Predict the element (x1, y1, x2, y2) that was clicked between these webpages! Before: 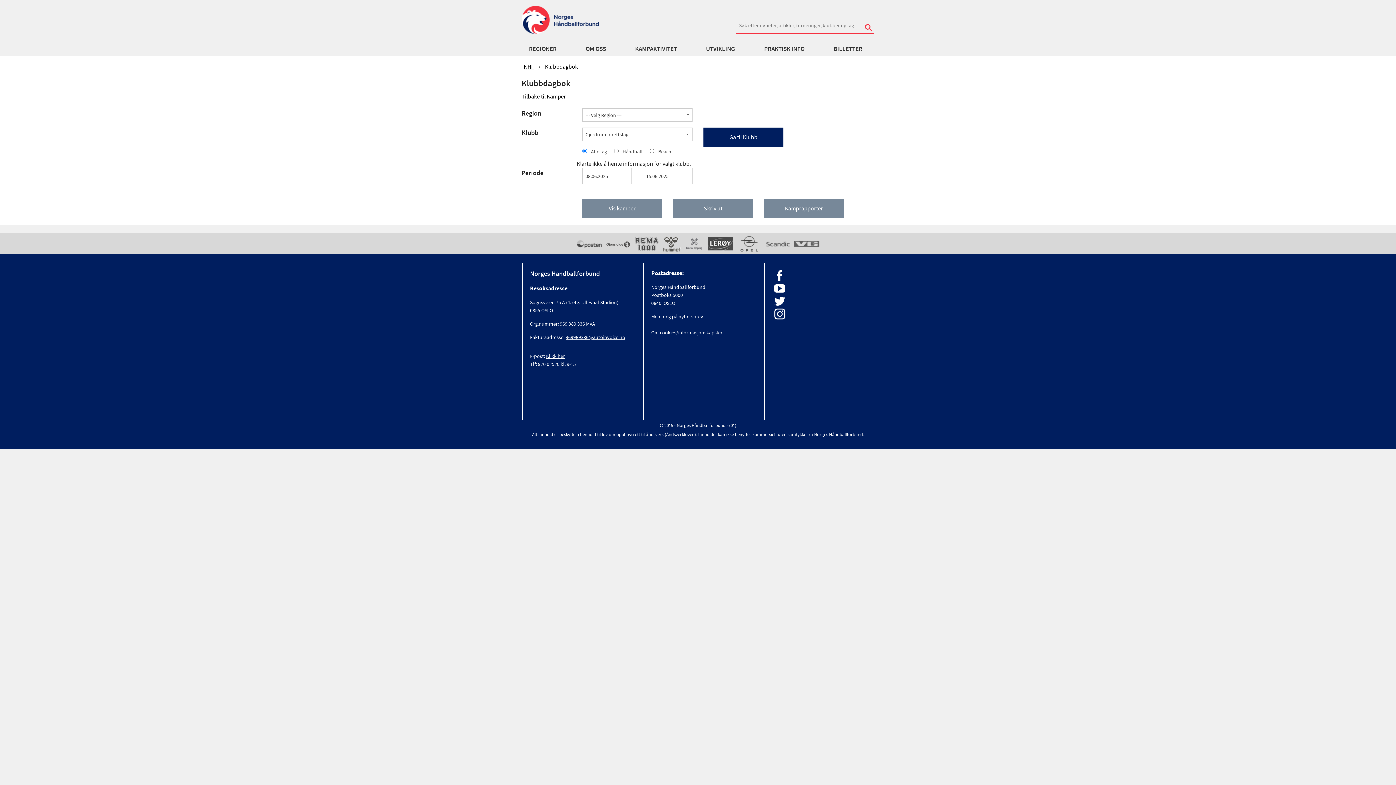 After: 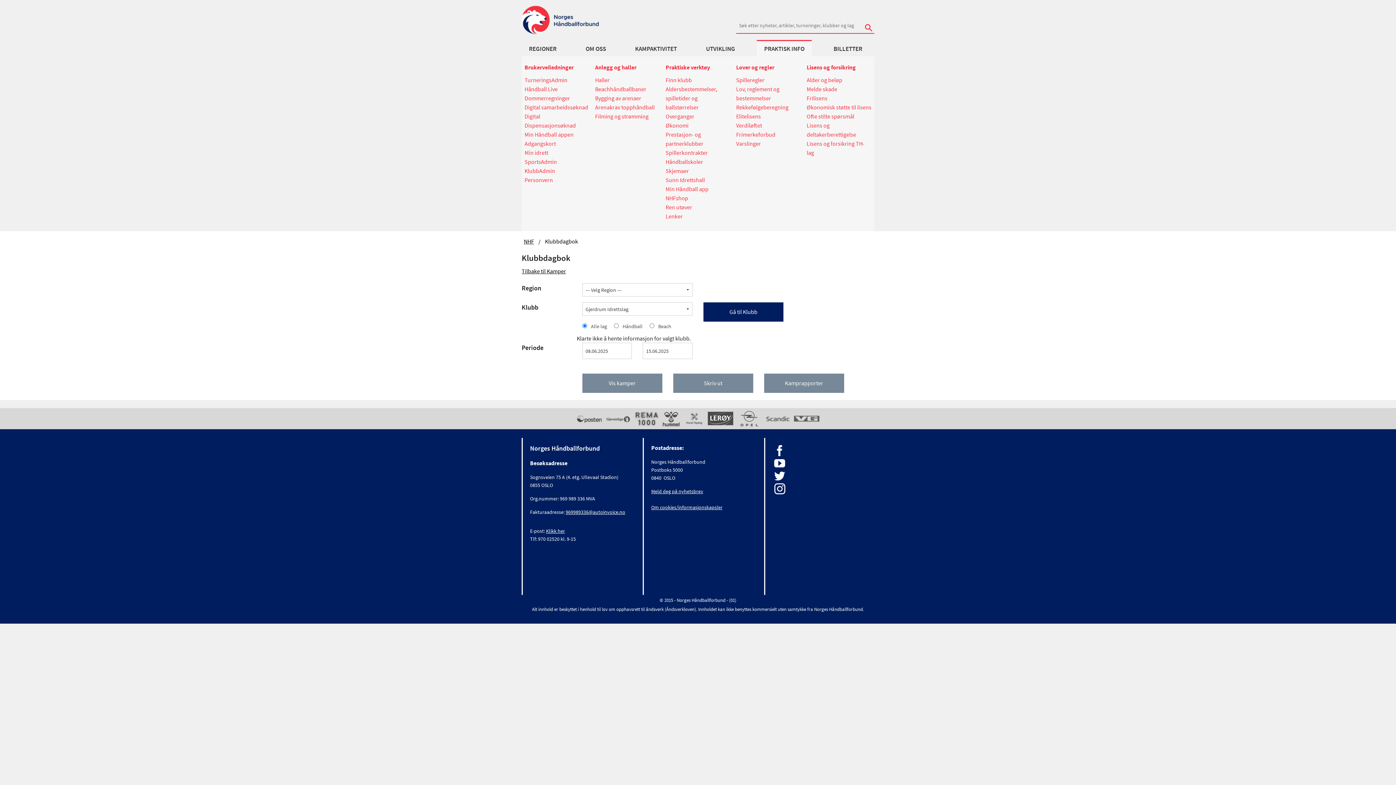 Action: label: PRAKTISK INFO bbox: (757, 40, 812, 56)